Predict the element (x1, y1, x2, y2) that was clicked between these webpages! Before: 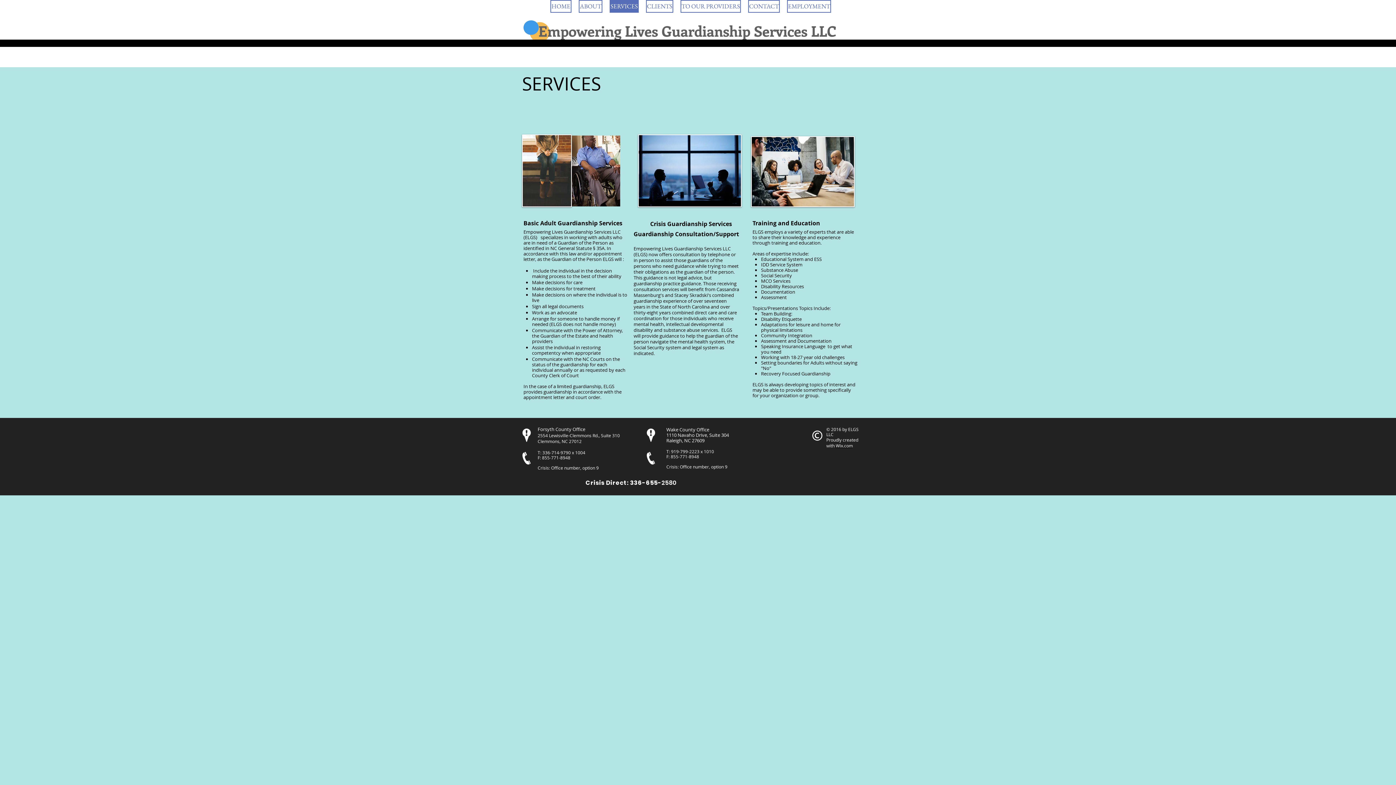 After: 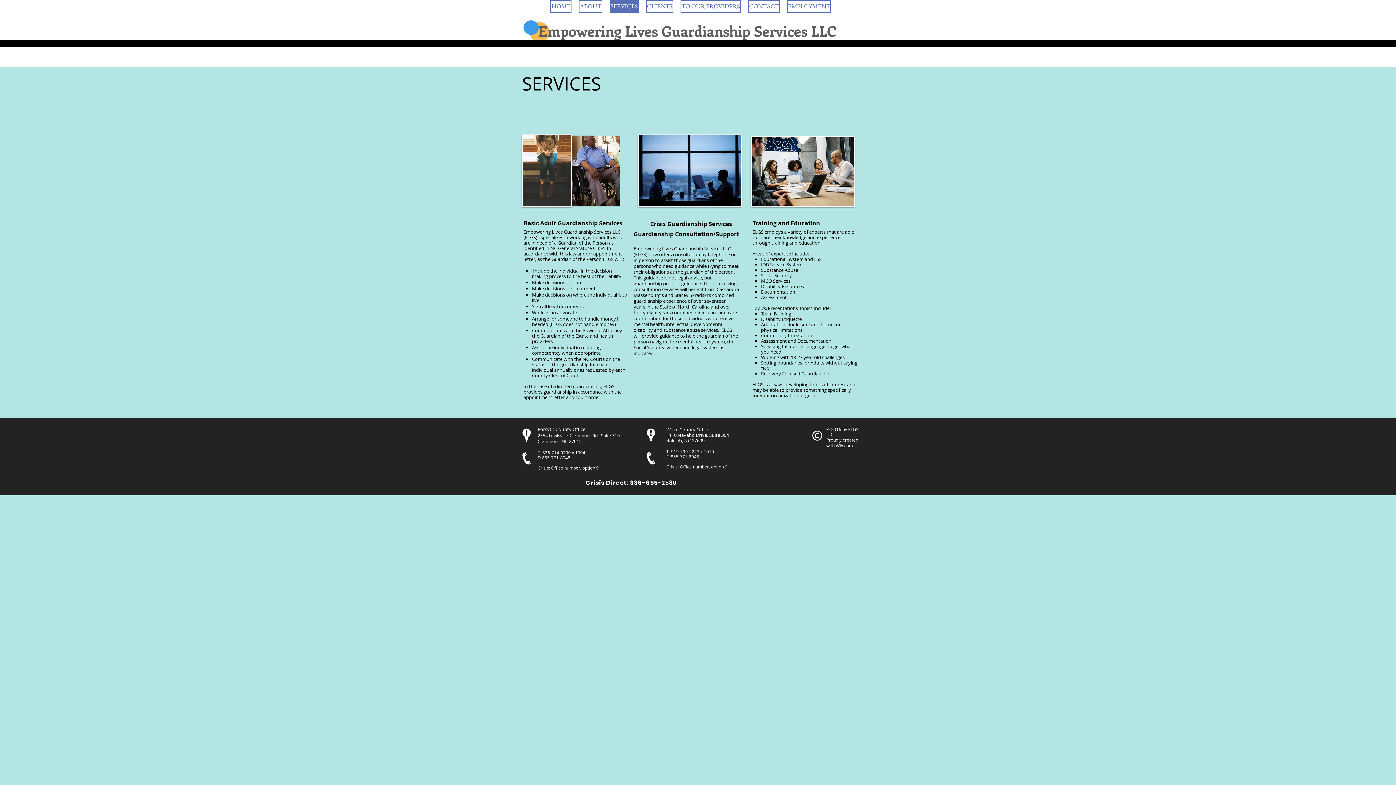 Action: label: SERVICES bbox: (609, 0, 638, 12)